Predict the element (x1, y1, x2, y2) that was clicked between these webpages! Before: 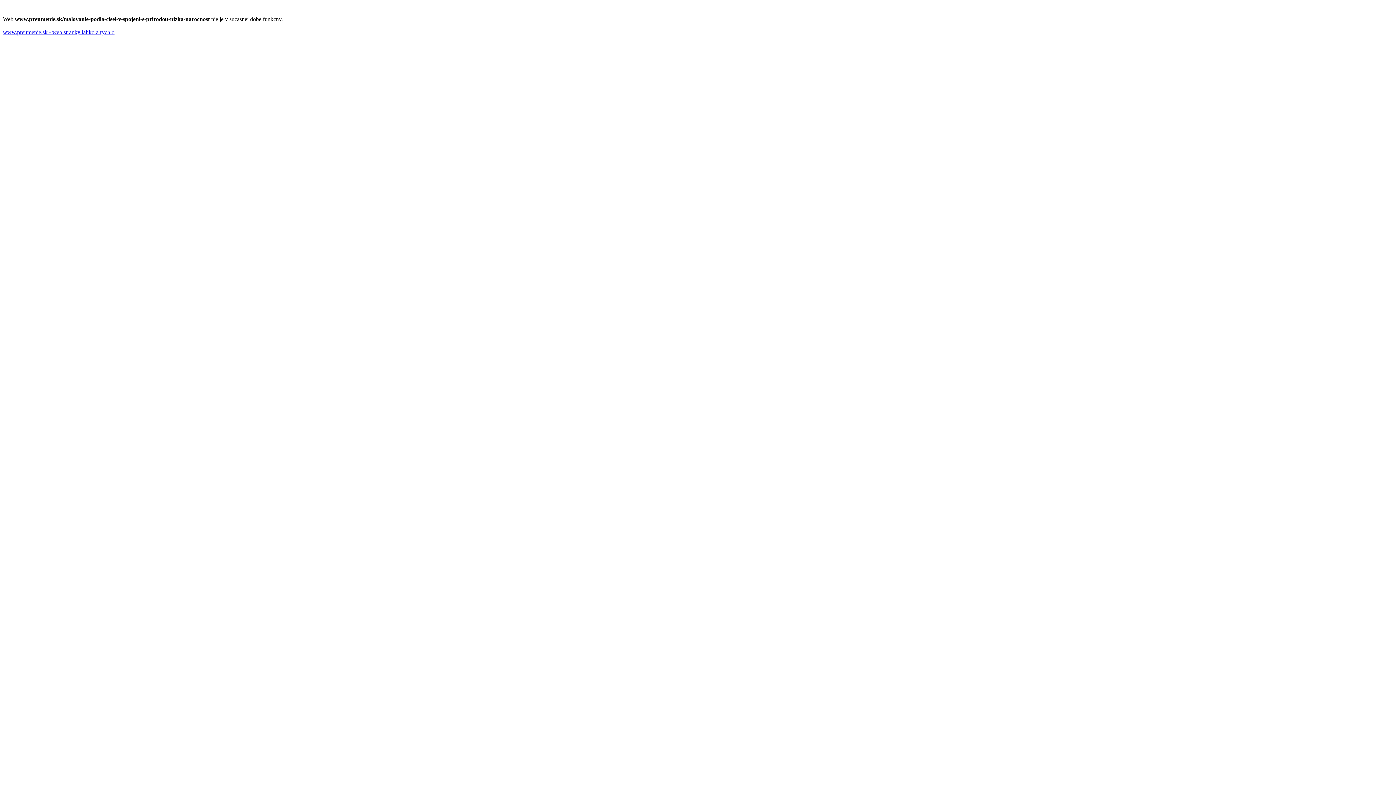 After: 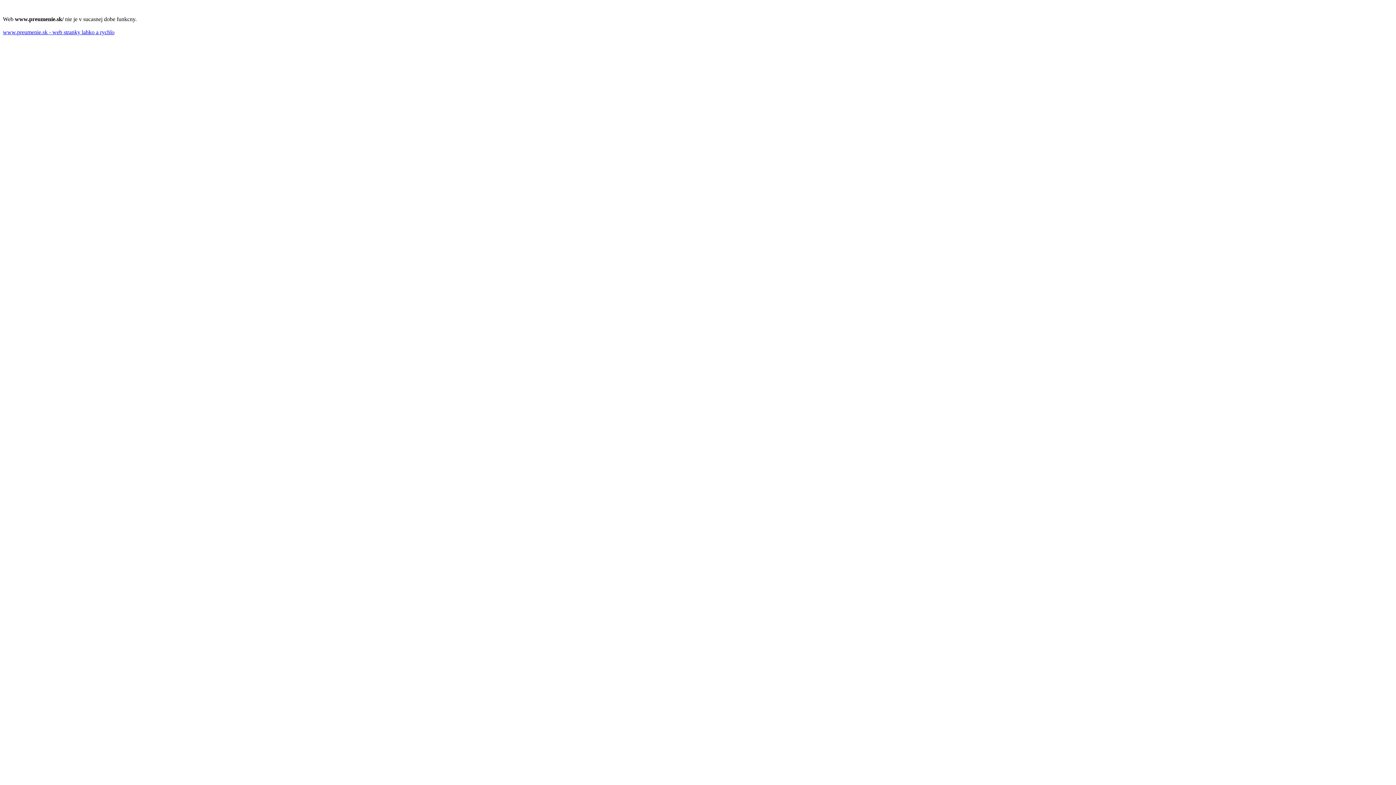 Action: label: www.preumenie.sk - web stranky lahko a rychlo bbox: (2, 29, 114, 35)